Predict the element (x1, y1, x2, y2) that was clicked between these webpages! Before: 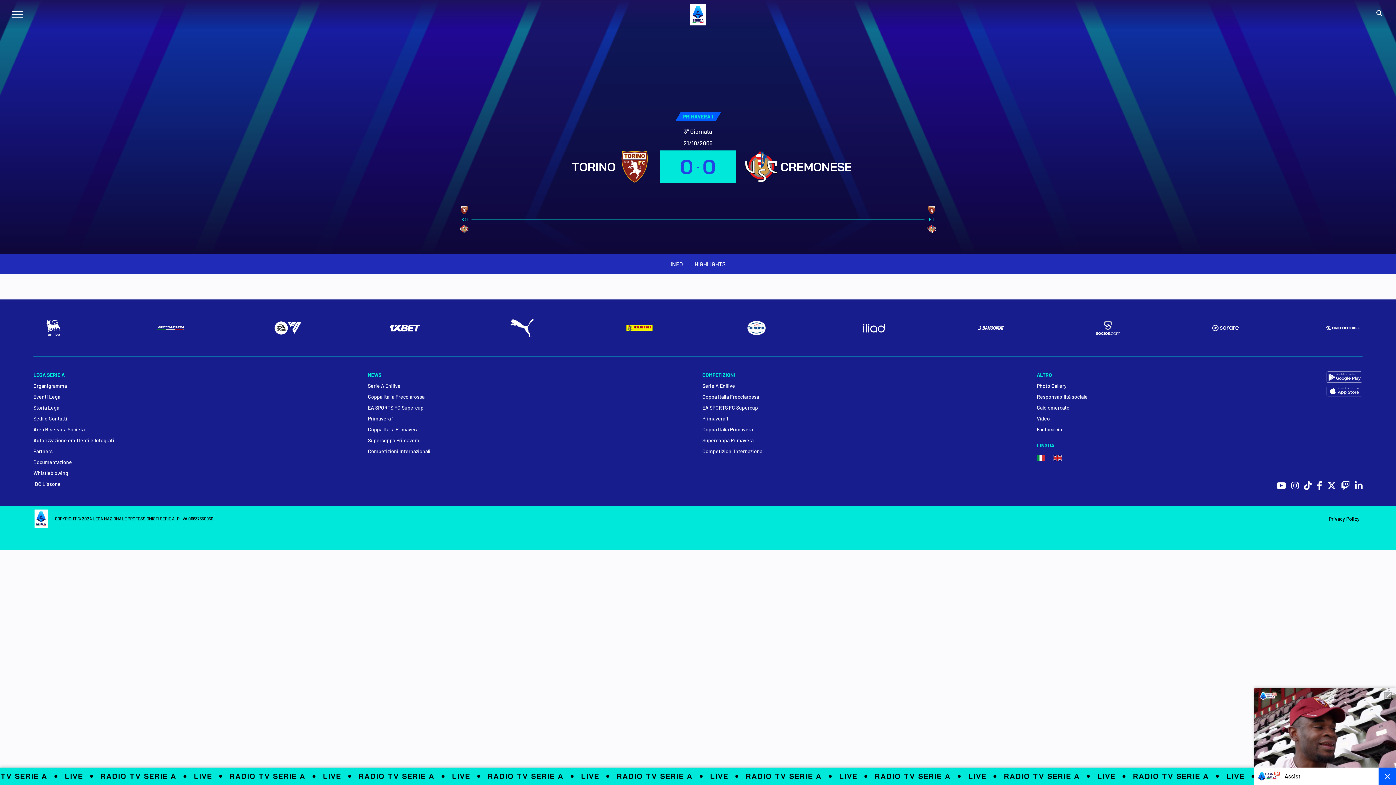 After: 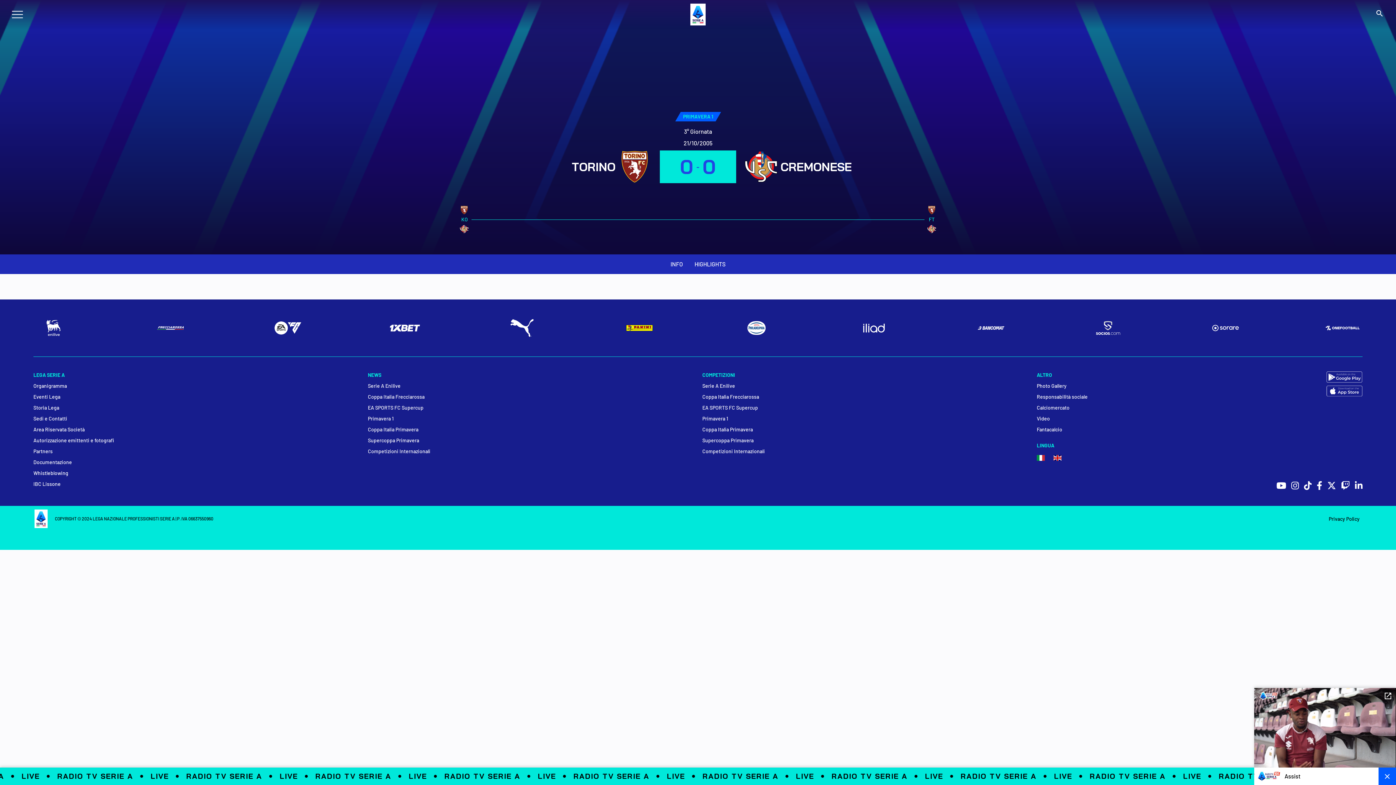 Action: bbox: (619, 314, 659, 342)